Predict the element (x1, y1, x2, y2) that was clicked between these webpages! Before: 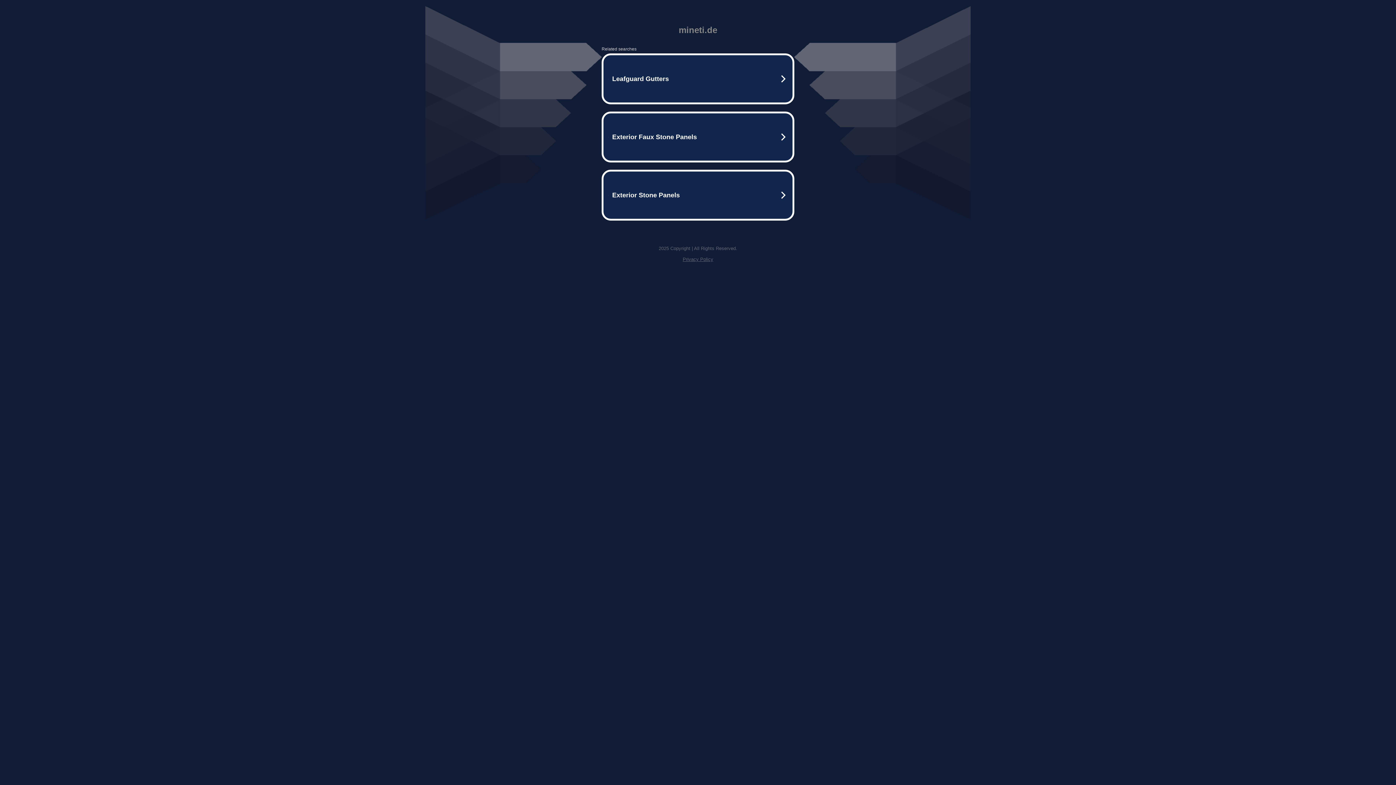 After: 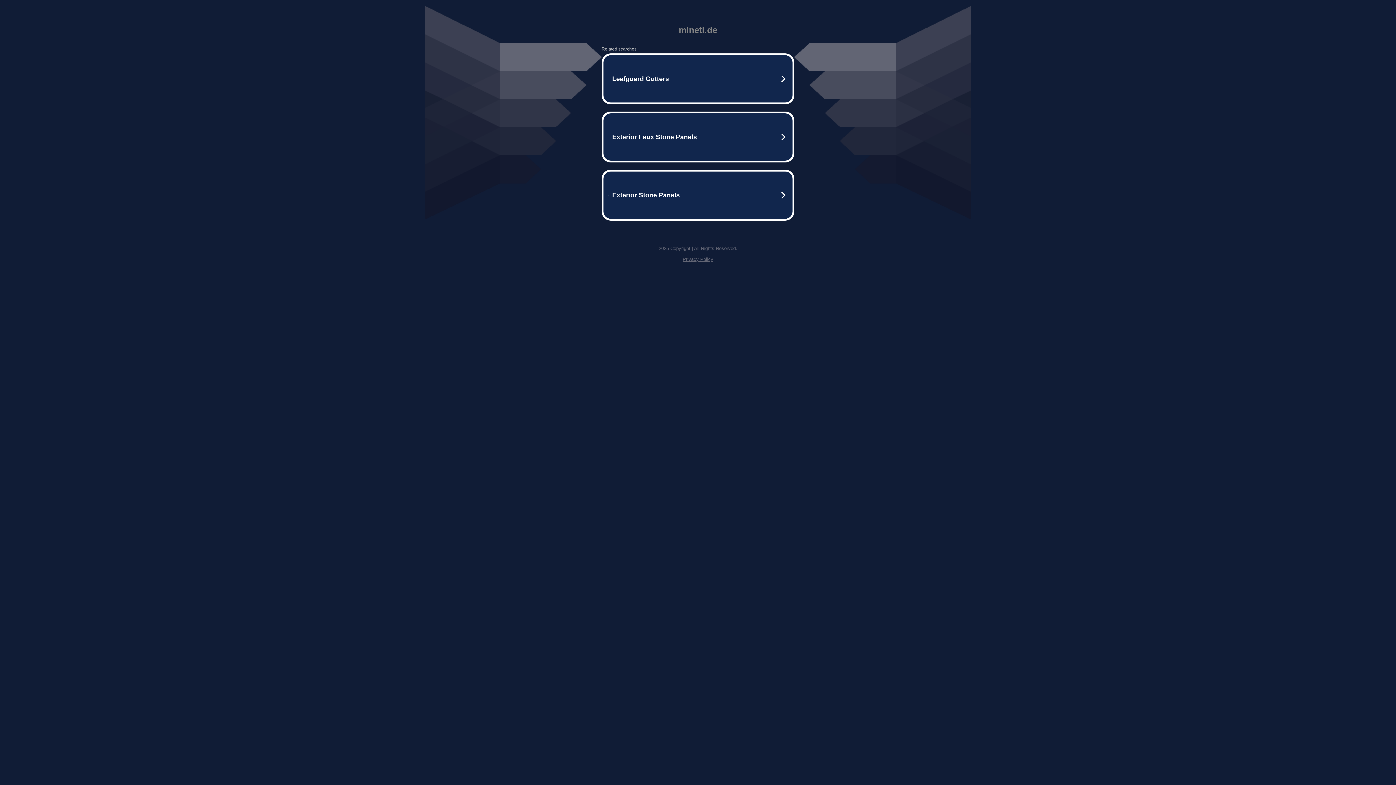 Action: label: Privacy Policy bbox: (682, 256, 713, 262)